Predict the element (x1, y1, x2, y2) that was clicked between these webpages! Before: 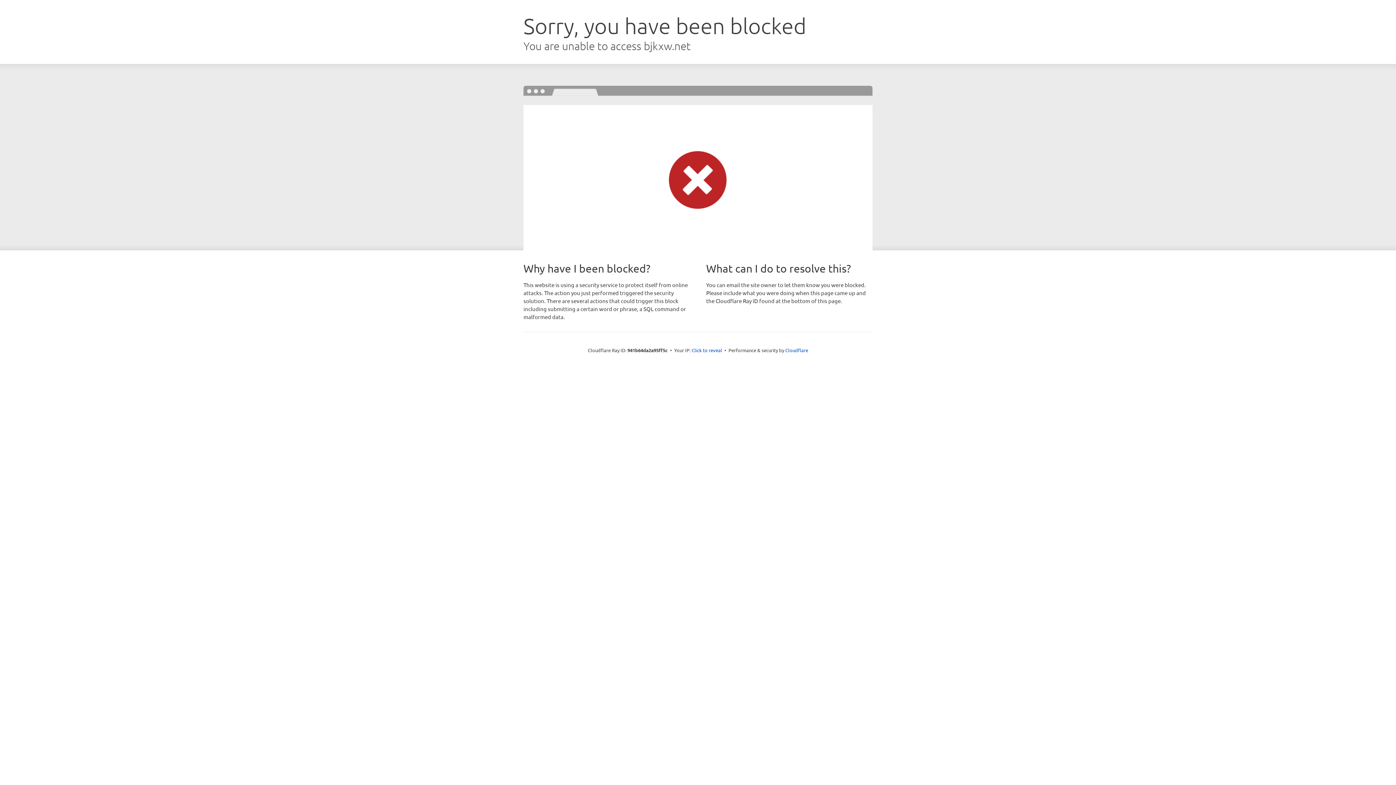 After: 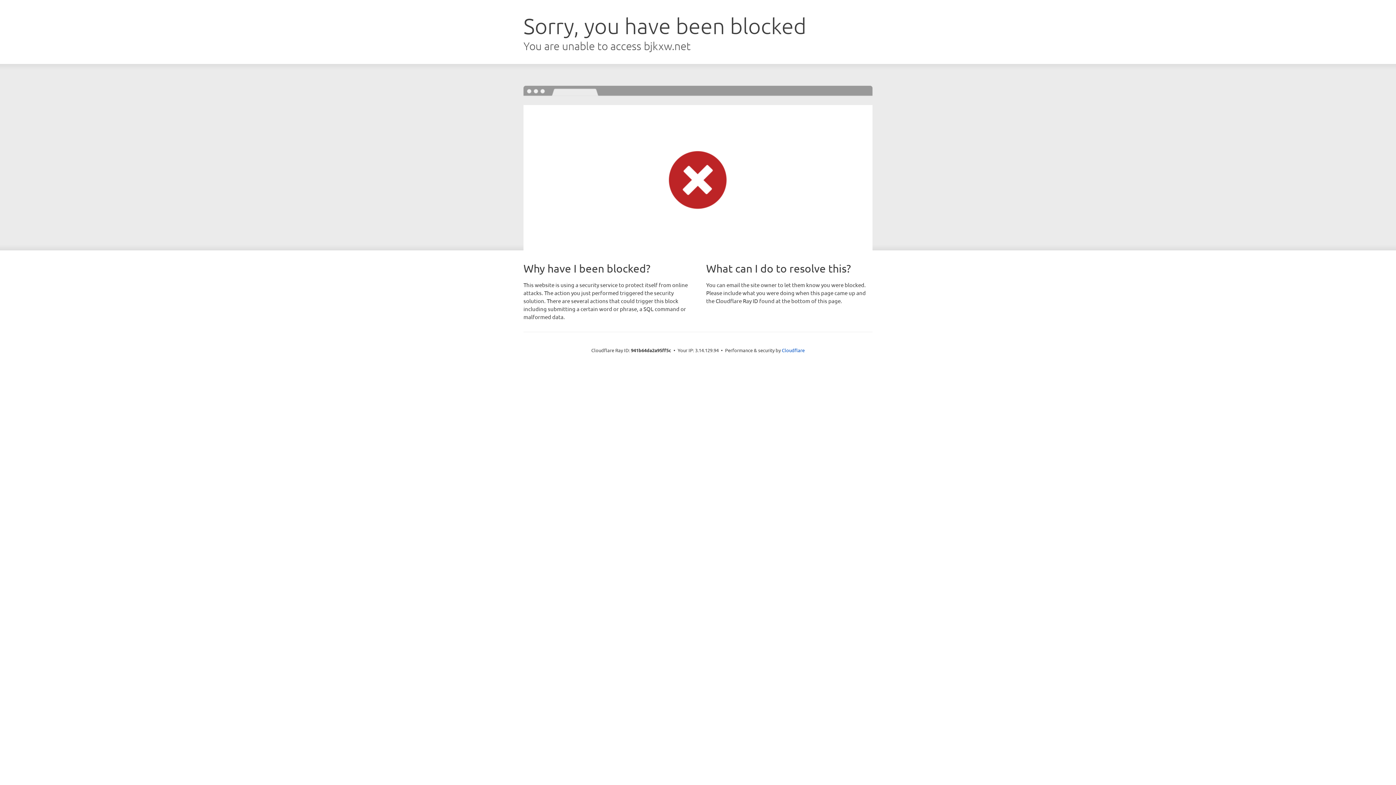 Action: bbox: (691, 346, 722, 353) label: Click to reveal